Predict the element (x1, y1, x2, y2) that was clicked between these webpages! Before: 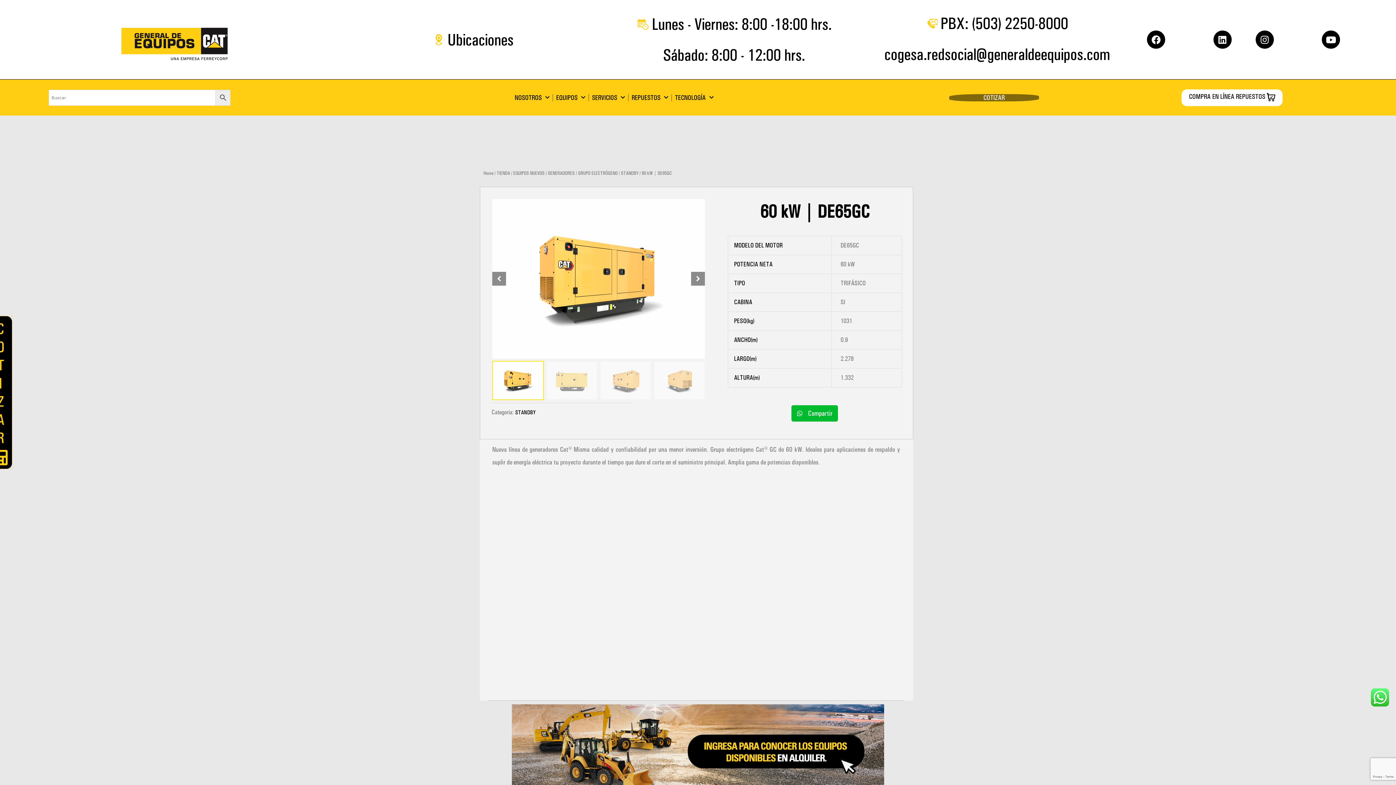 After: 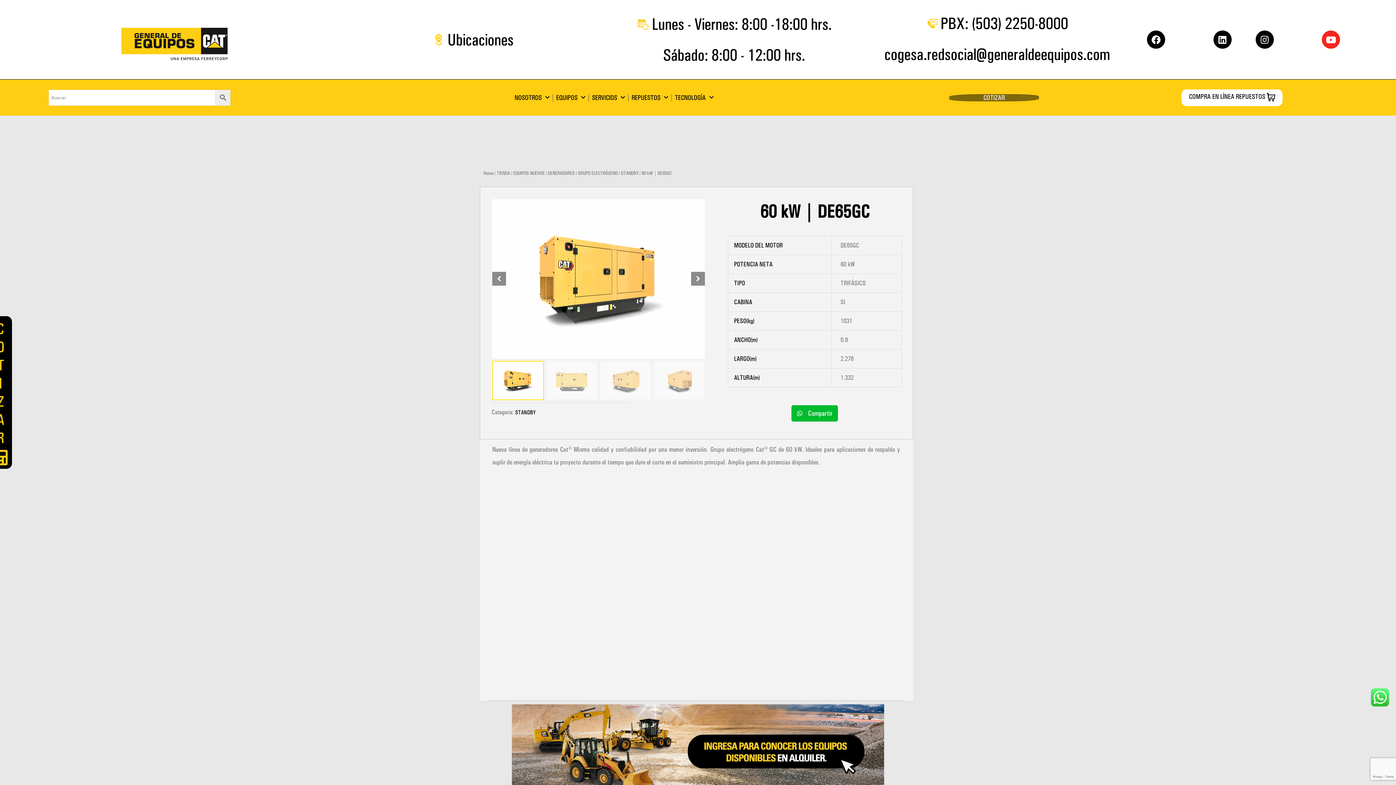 Action: label: Youtube bbox: (1322, 30, 1340, 48)